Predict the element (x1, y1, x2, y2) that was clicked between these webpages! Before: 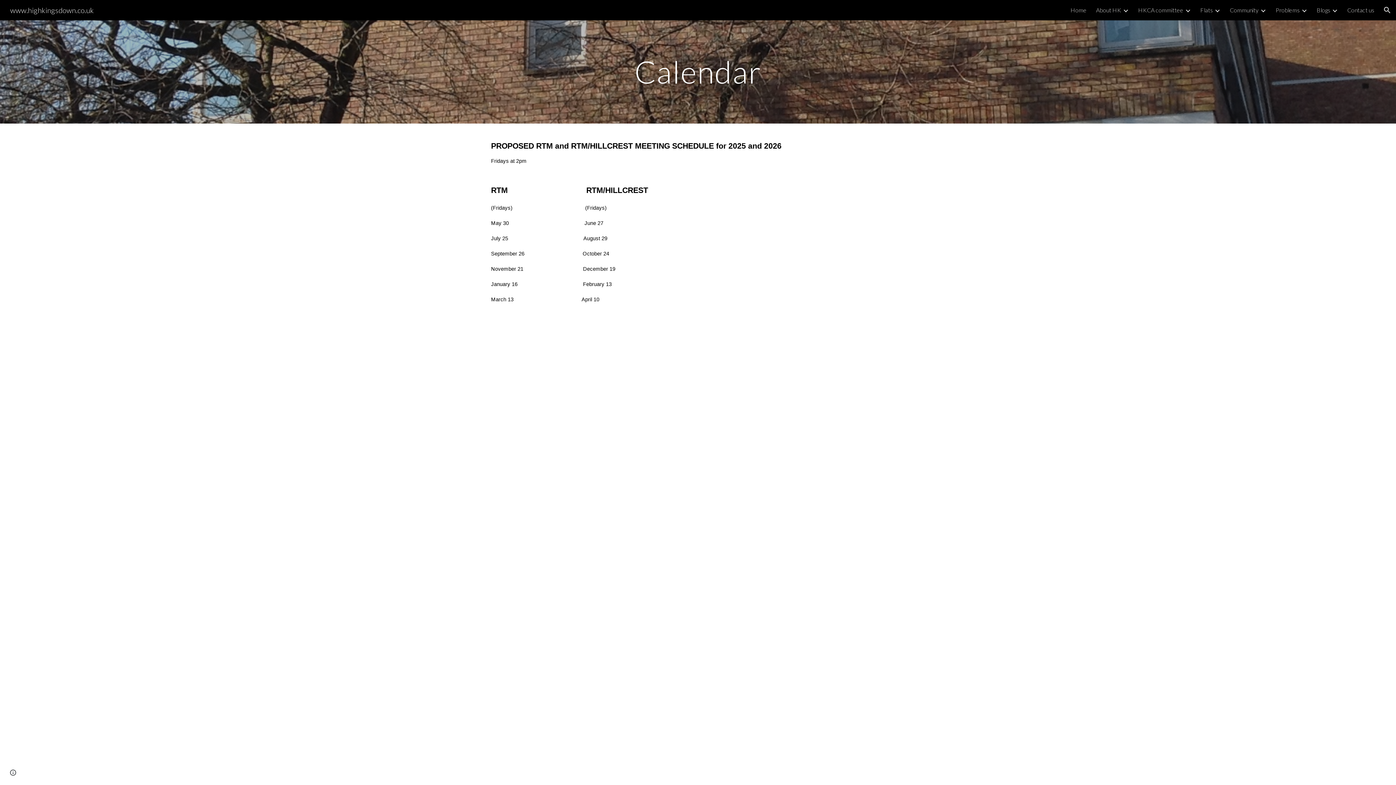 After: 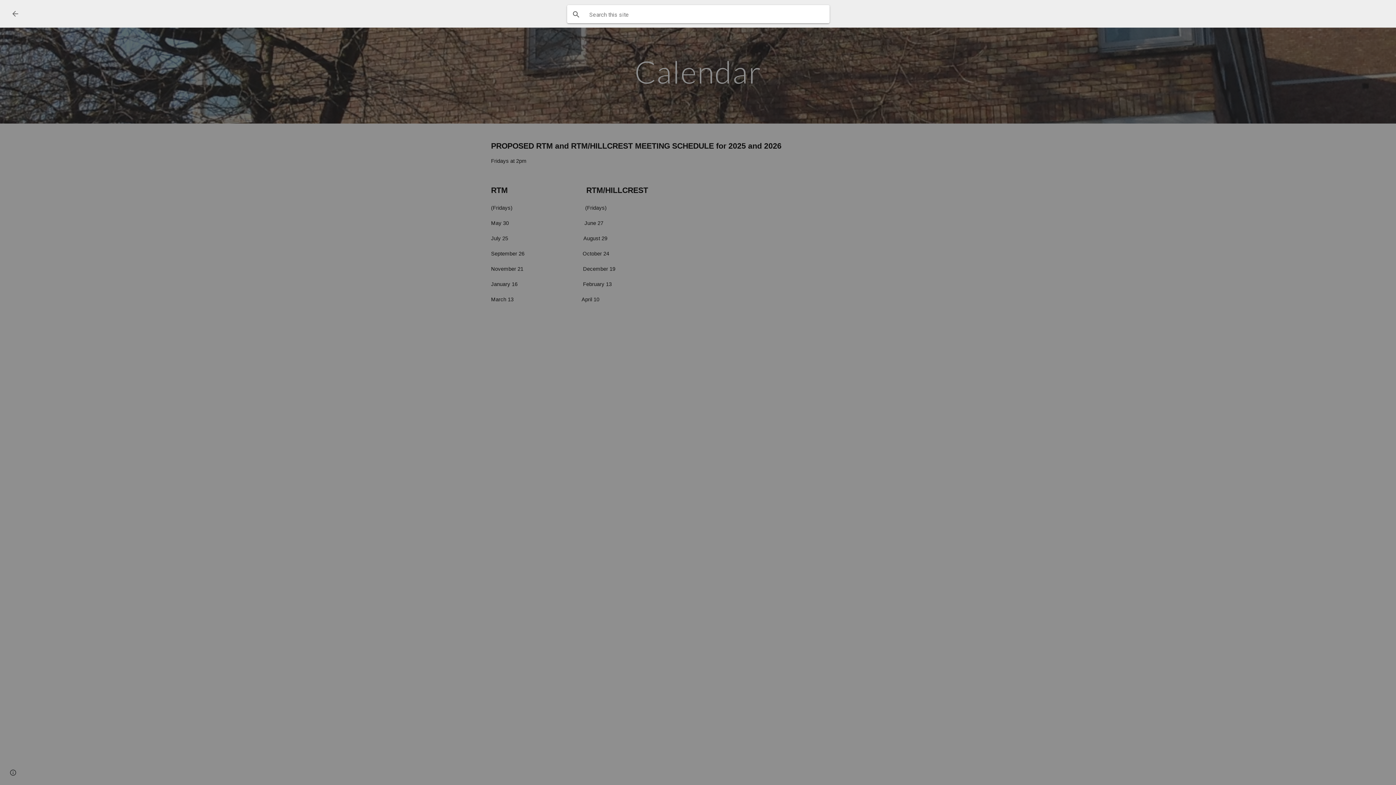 Action: bbox: (1378, 1, 1396, 18) label: Open search bar